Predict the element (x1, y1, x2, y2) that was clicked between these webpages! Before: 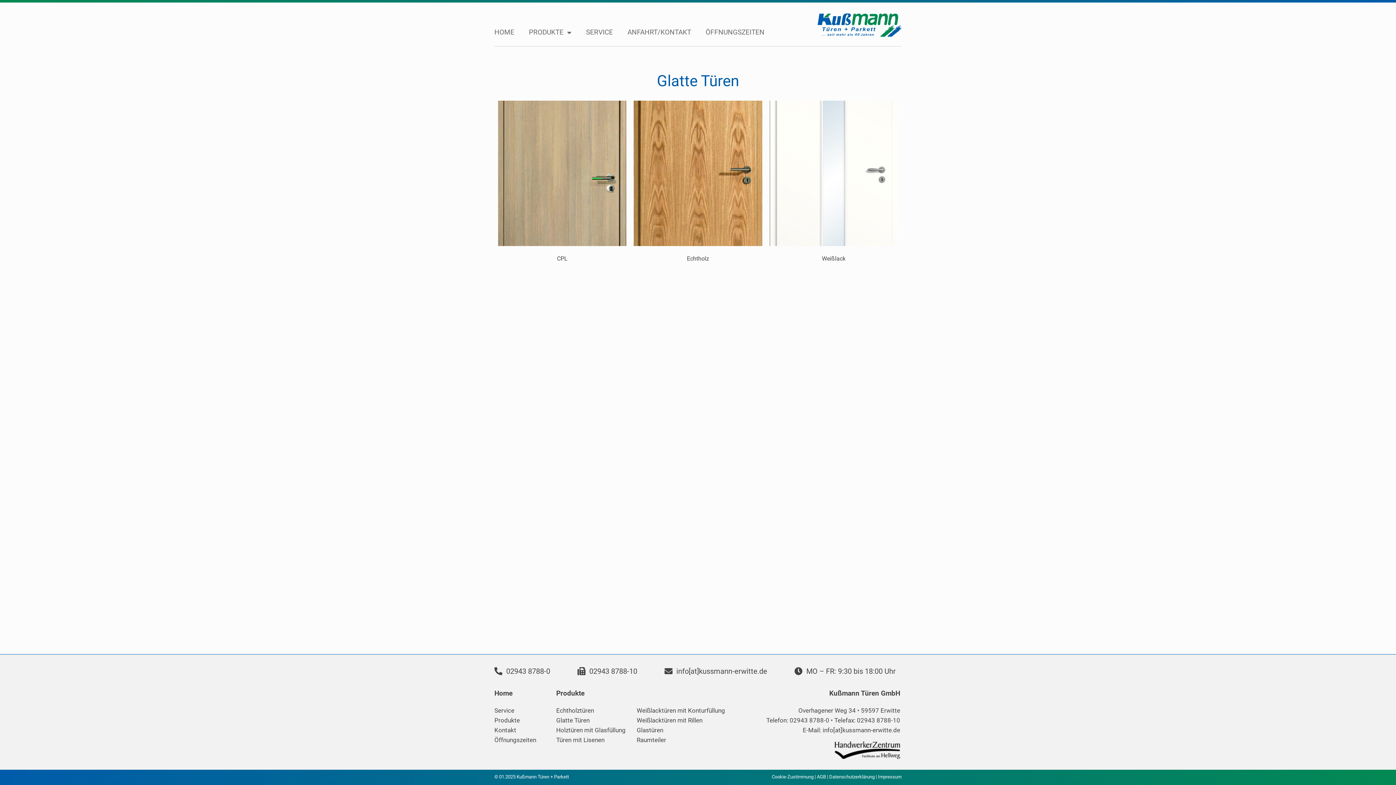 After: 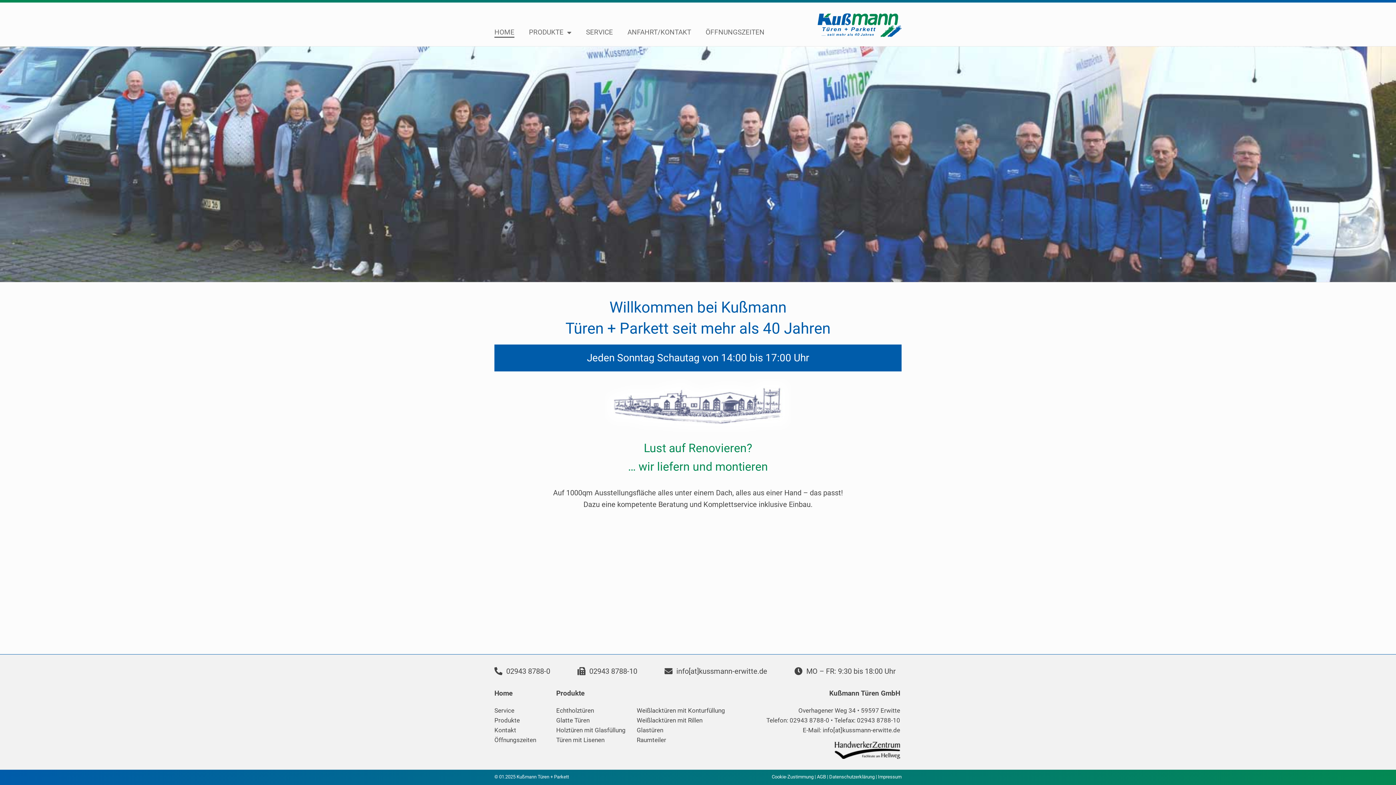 Action: bbox: (817, 13, 901, 37)